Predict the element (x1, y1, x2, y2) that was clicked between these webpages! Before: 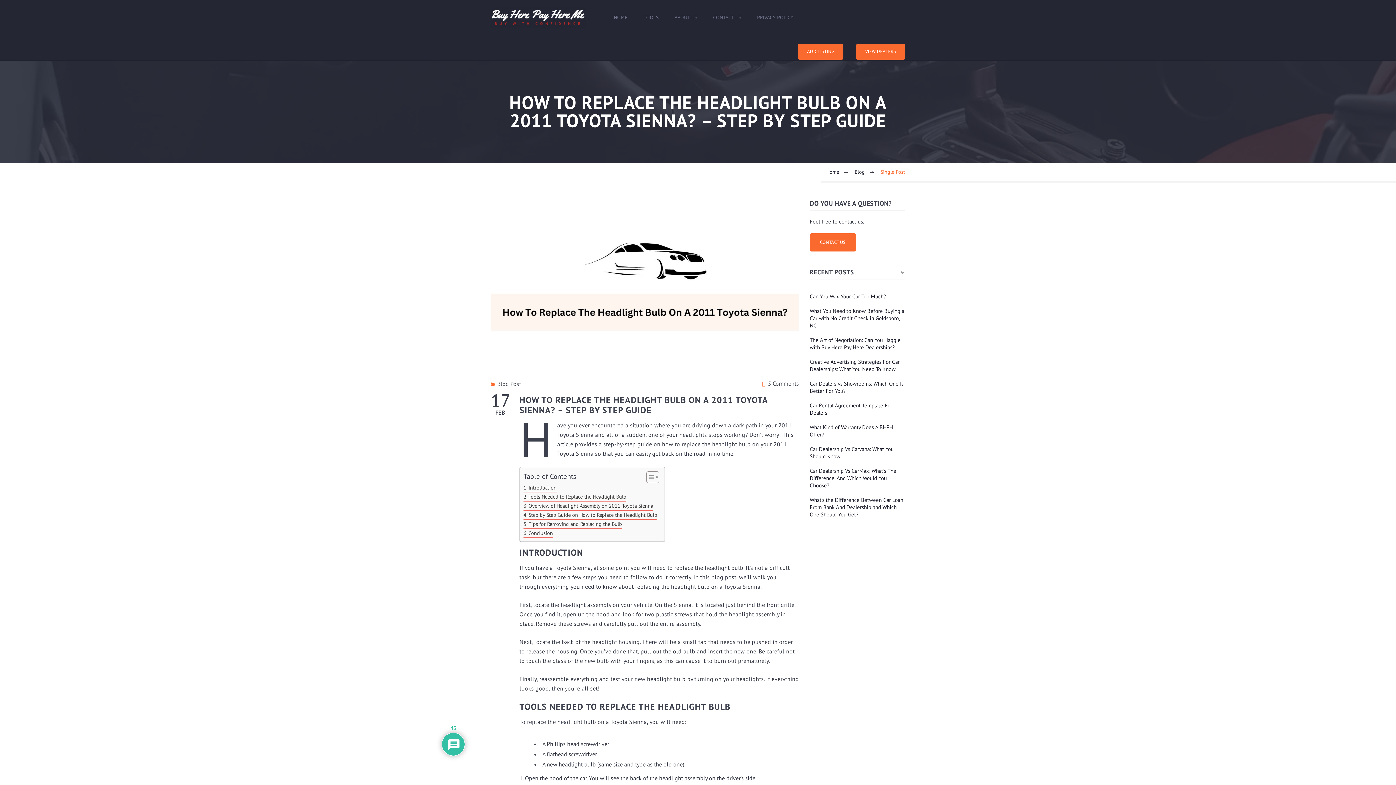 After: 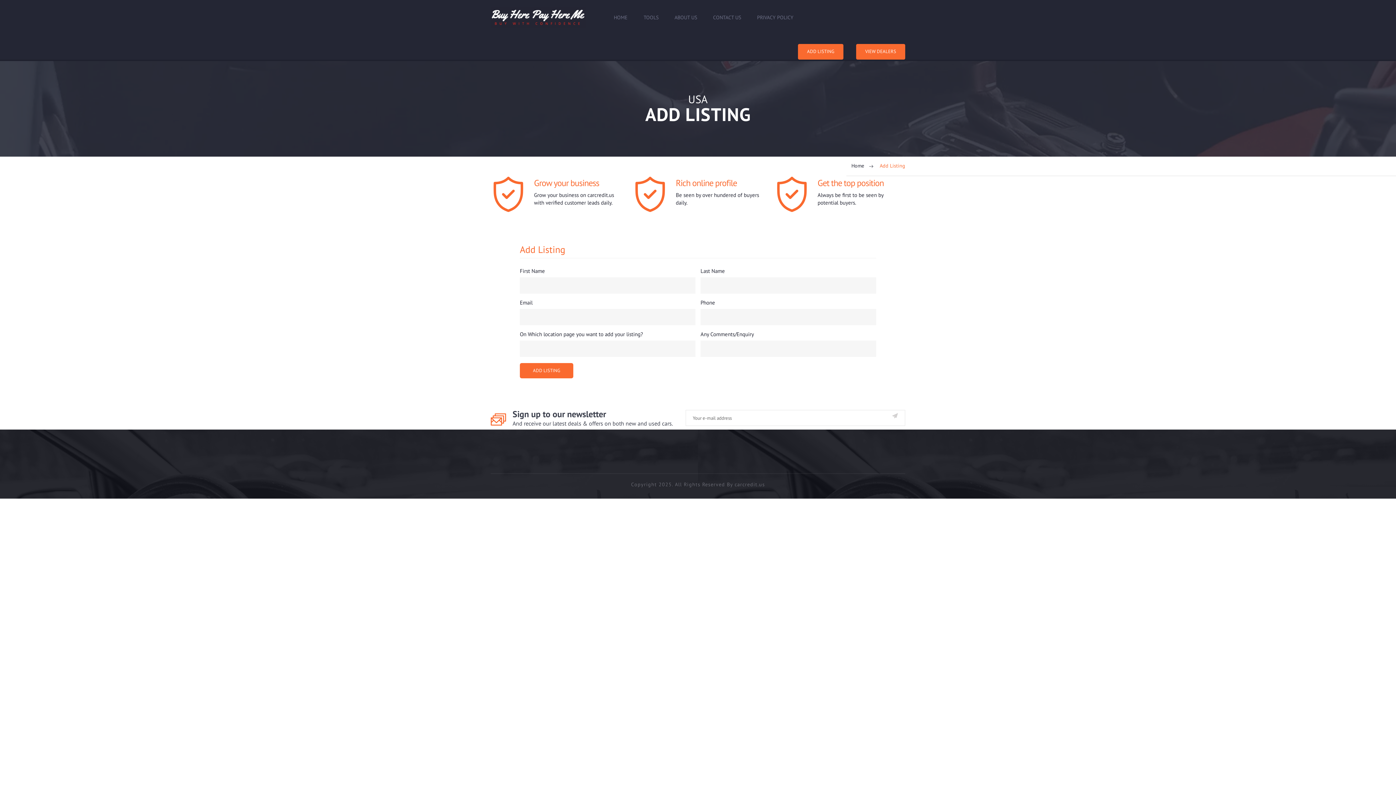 Action: label: ADD LISTING bbox: (798, 44, 843, 59)